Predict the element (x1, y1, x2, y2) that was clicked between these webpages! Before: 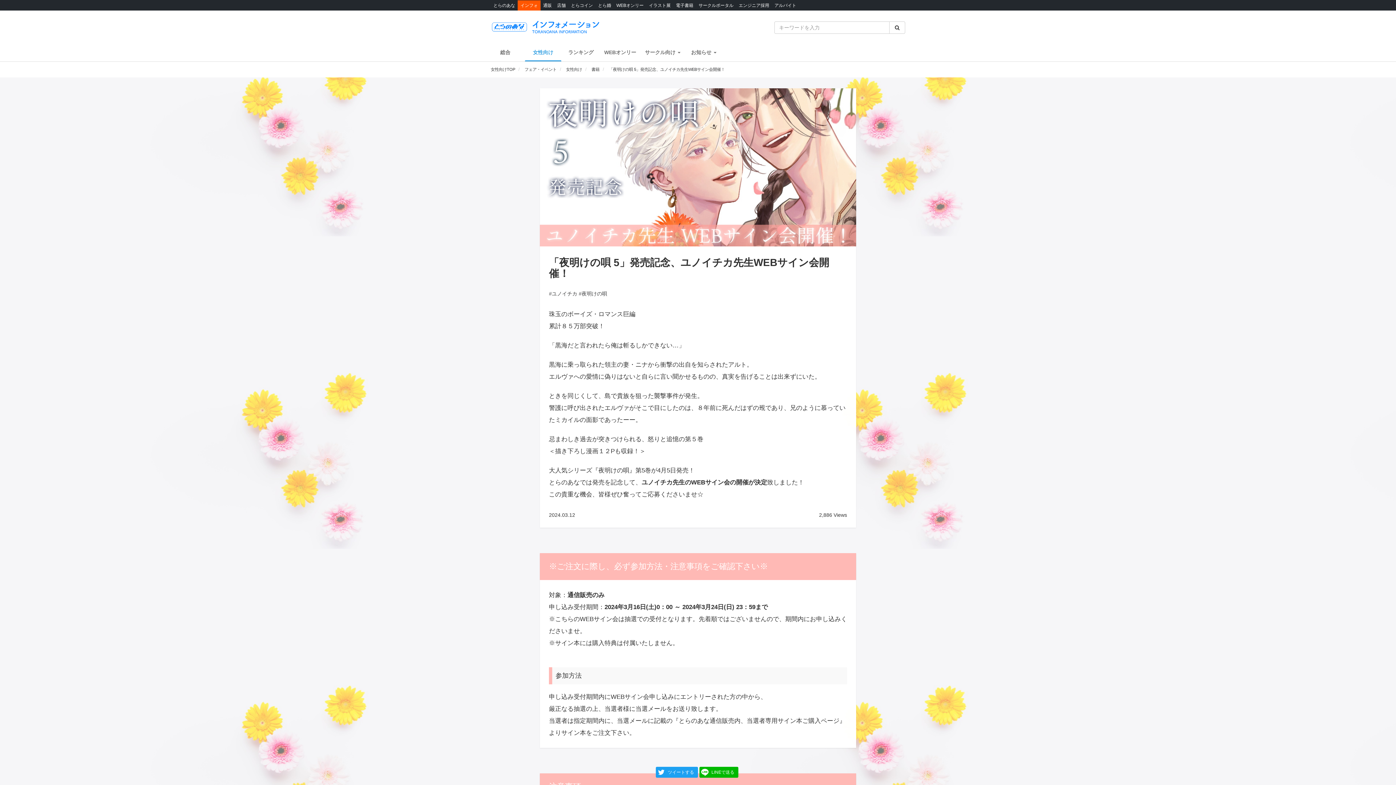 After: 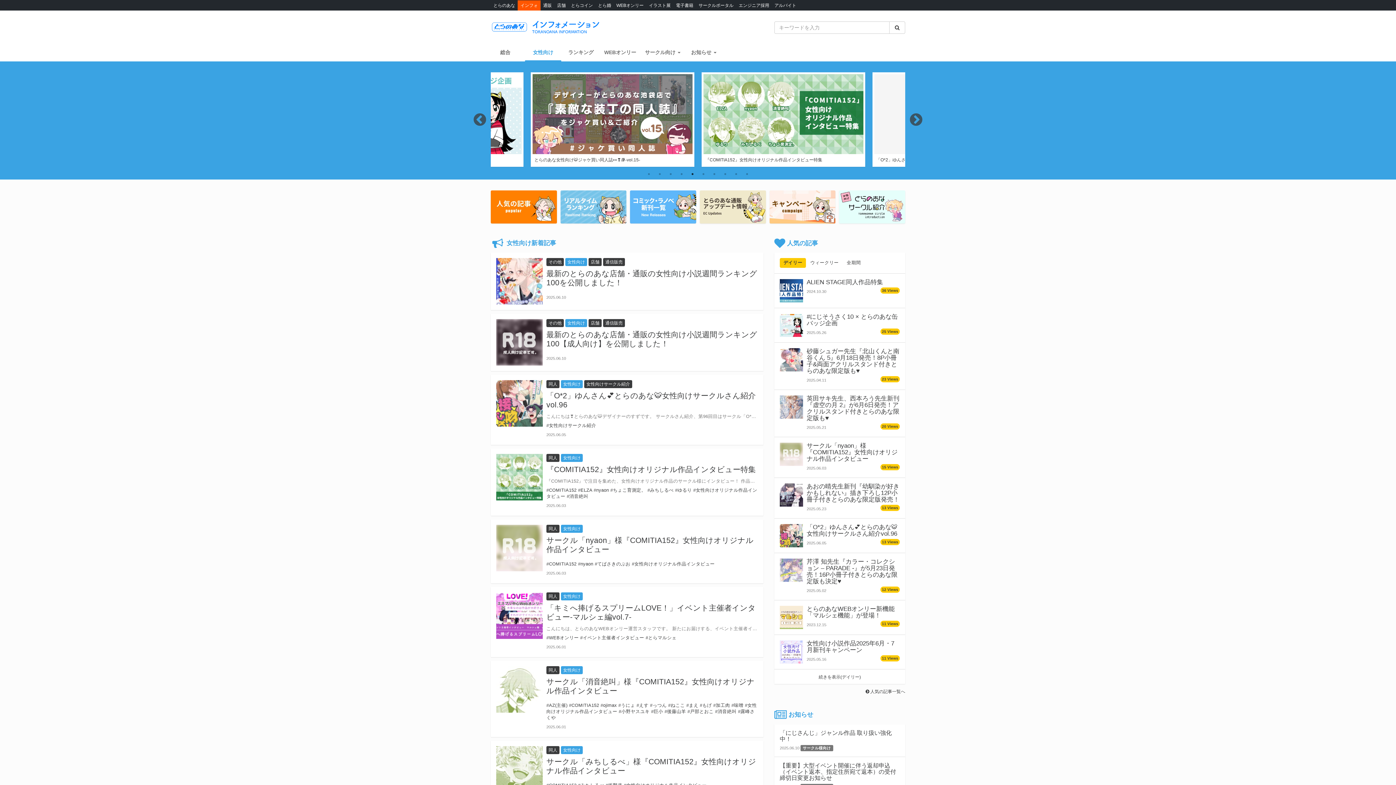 Action: bbox: (490, 10, 600, 43)